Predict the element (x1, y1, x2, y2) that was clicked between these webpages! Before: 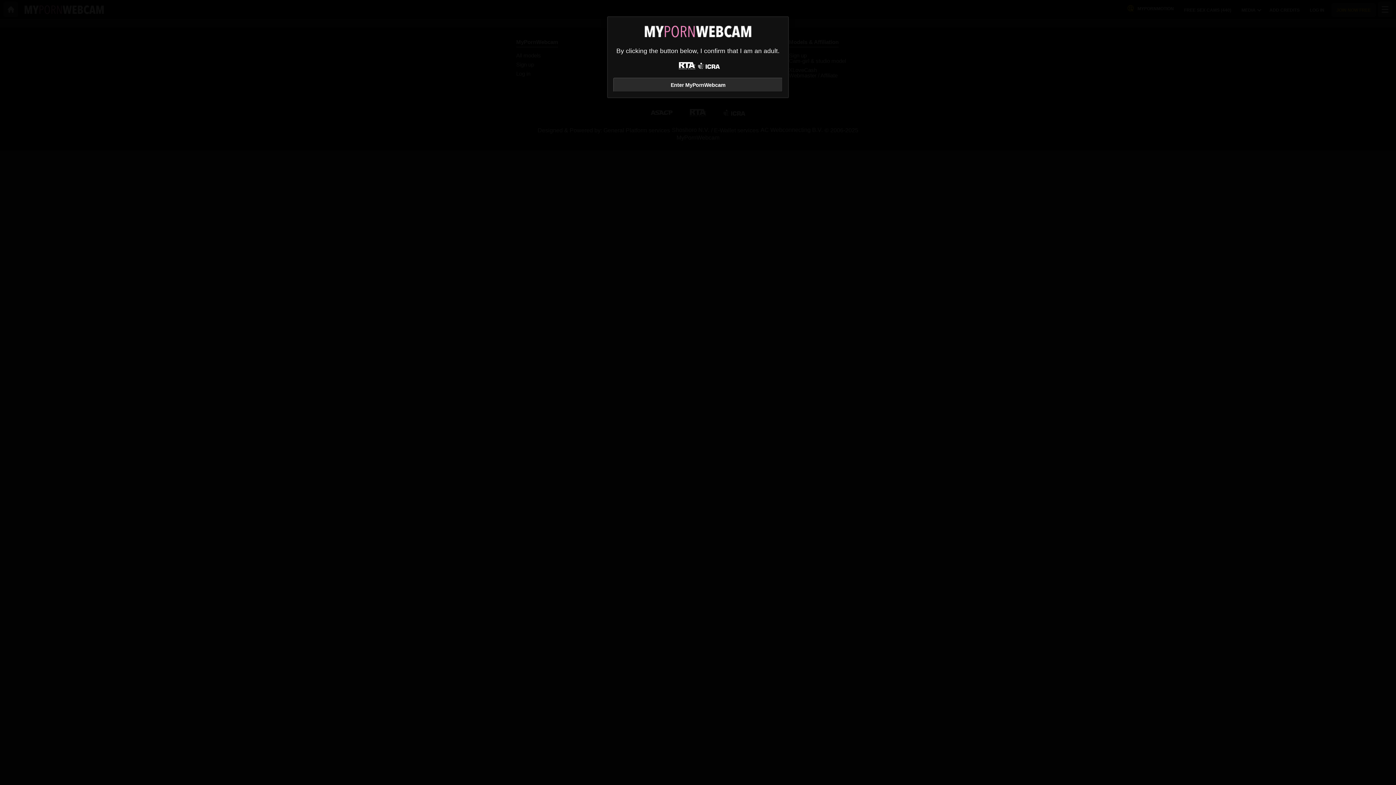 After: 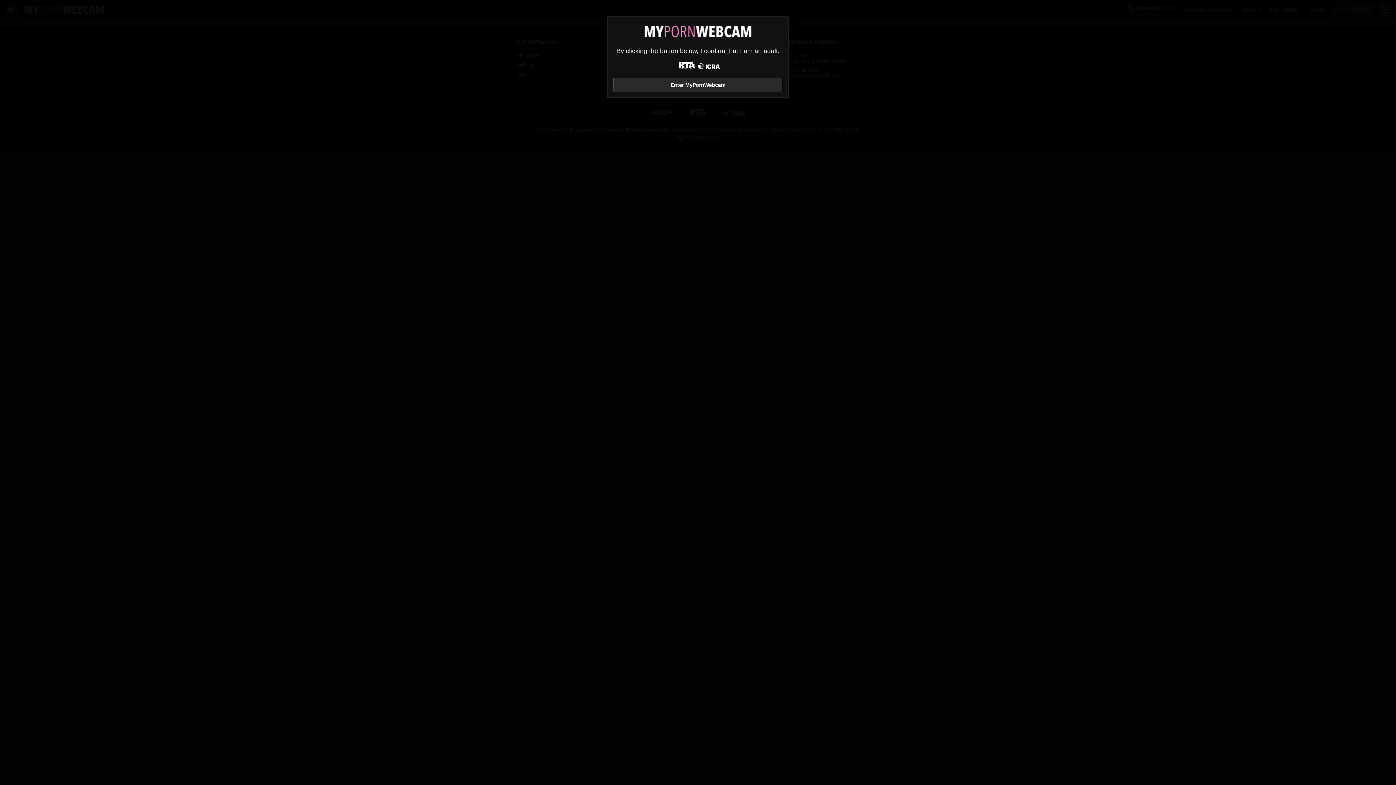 Action: bbox: (676, 62, 698, 70)